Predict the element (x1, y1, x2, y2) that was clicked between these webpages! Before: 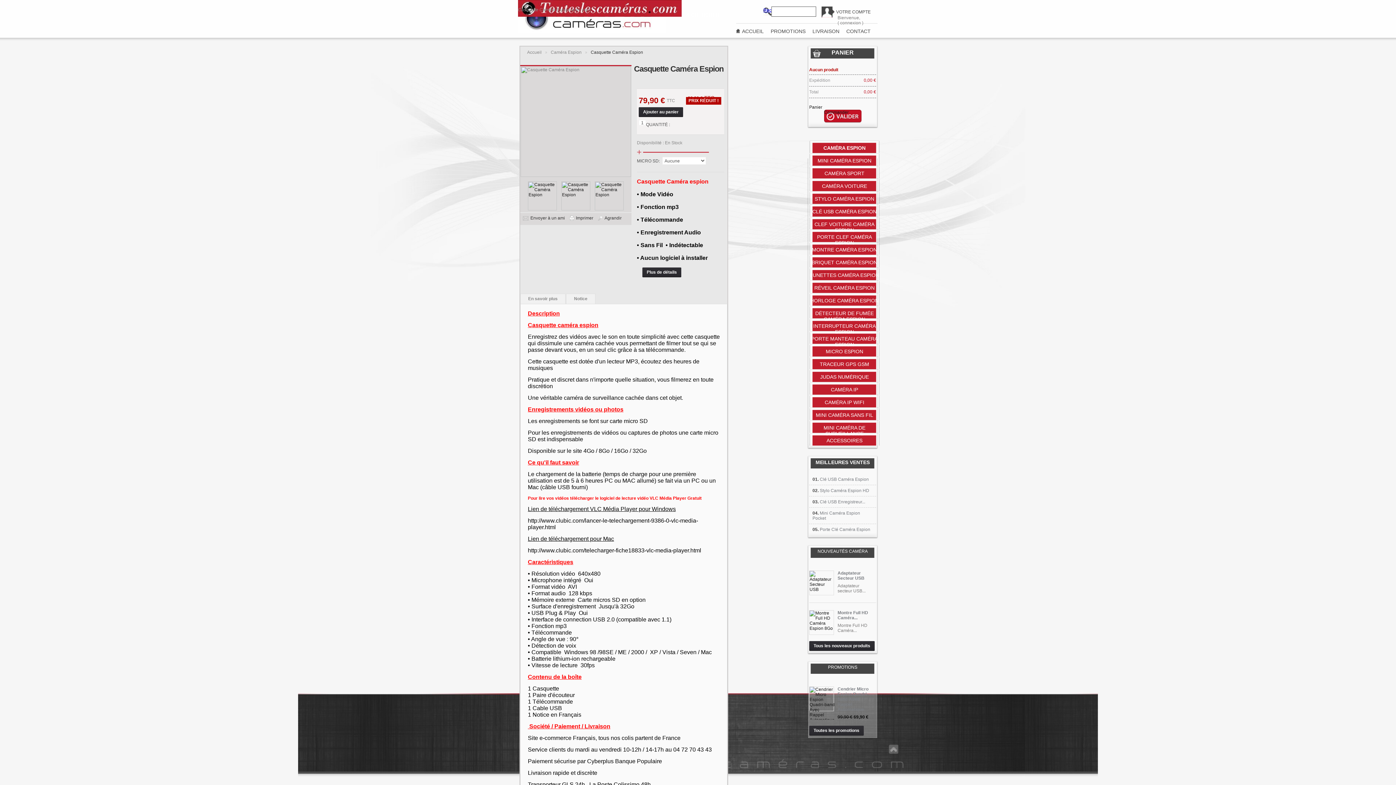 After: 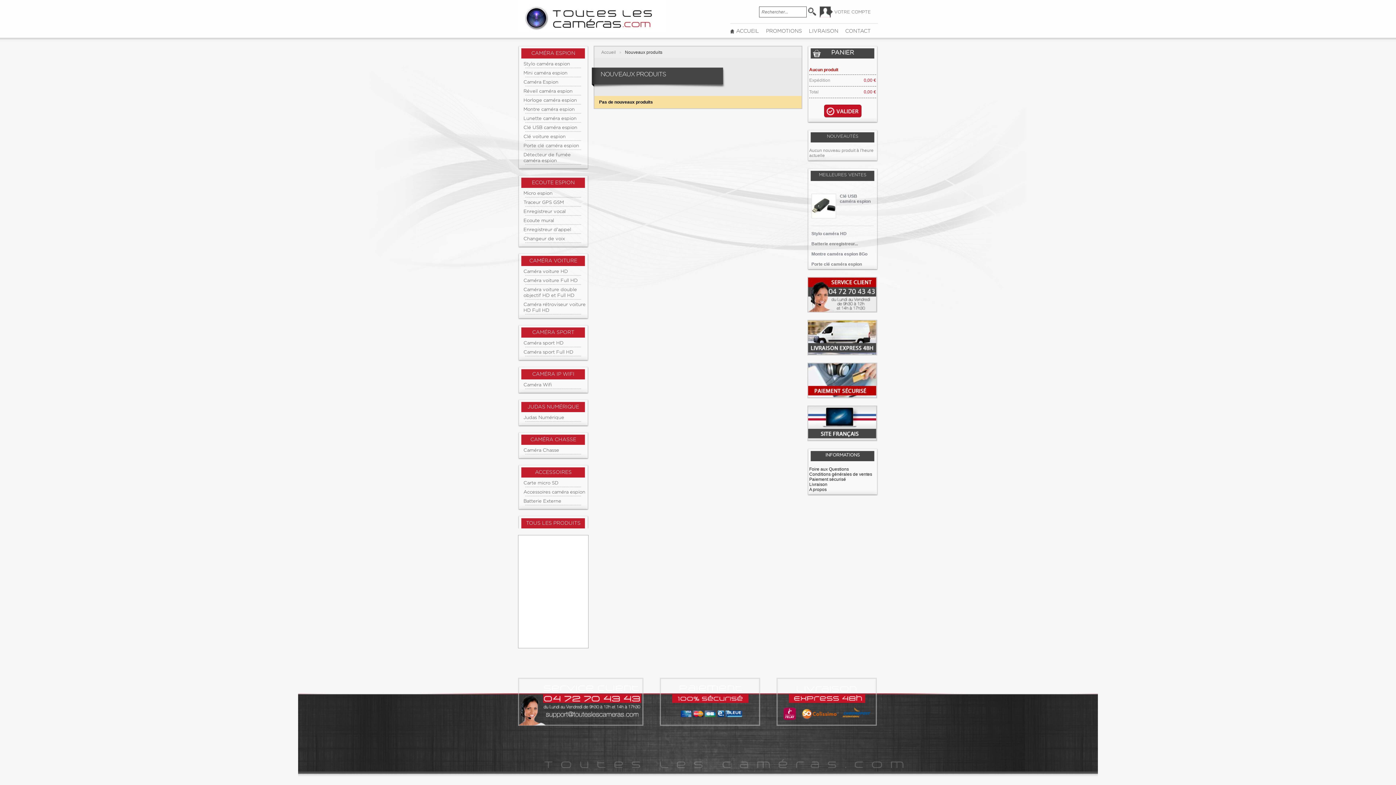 Action: bbox: (817, 549, 868, 554) label: NOUVEAUTÉS CAMÉRA